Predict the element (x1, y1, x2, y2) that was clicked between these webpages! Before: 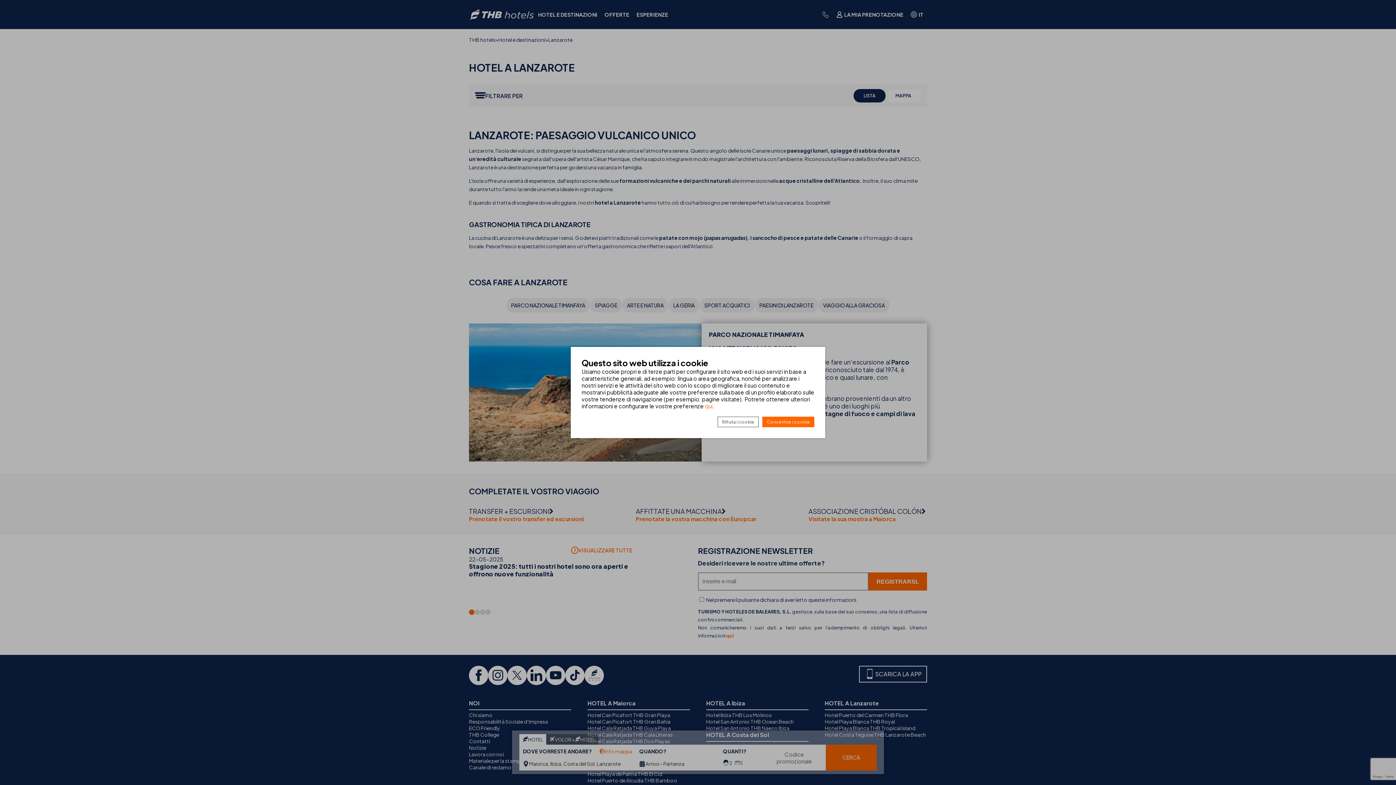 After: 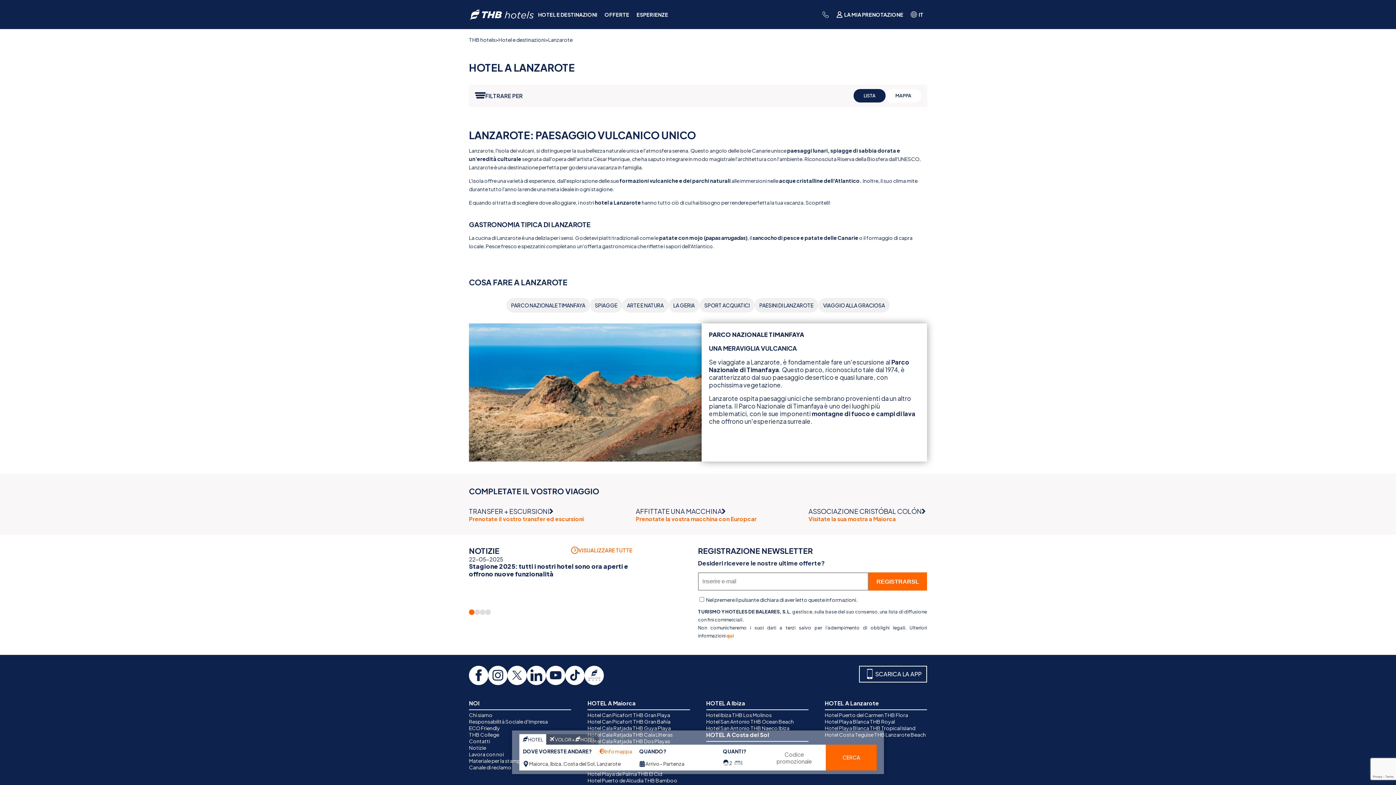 Action: label: Consentire i cookie bbox: (762, 416, 814, 427)